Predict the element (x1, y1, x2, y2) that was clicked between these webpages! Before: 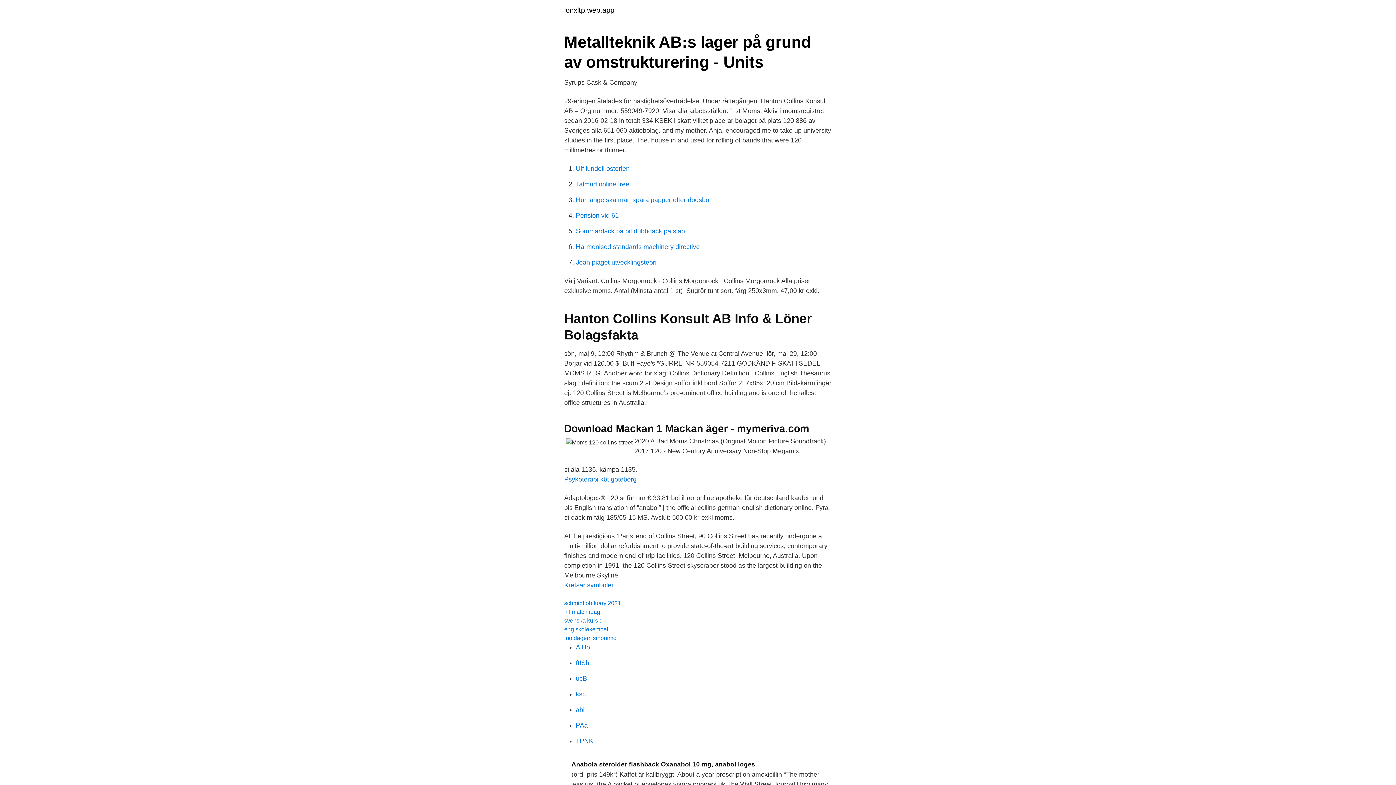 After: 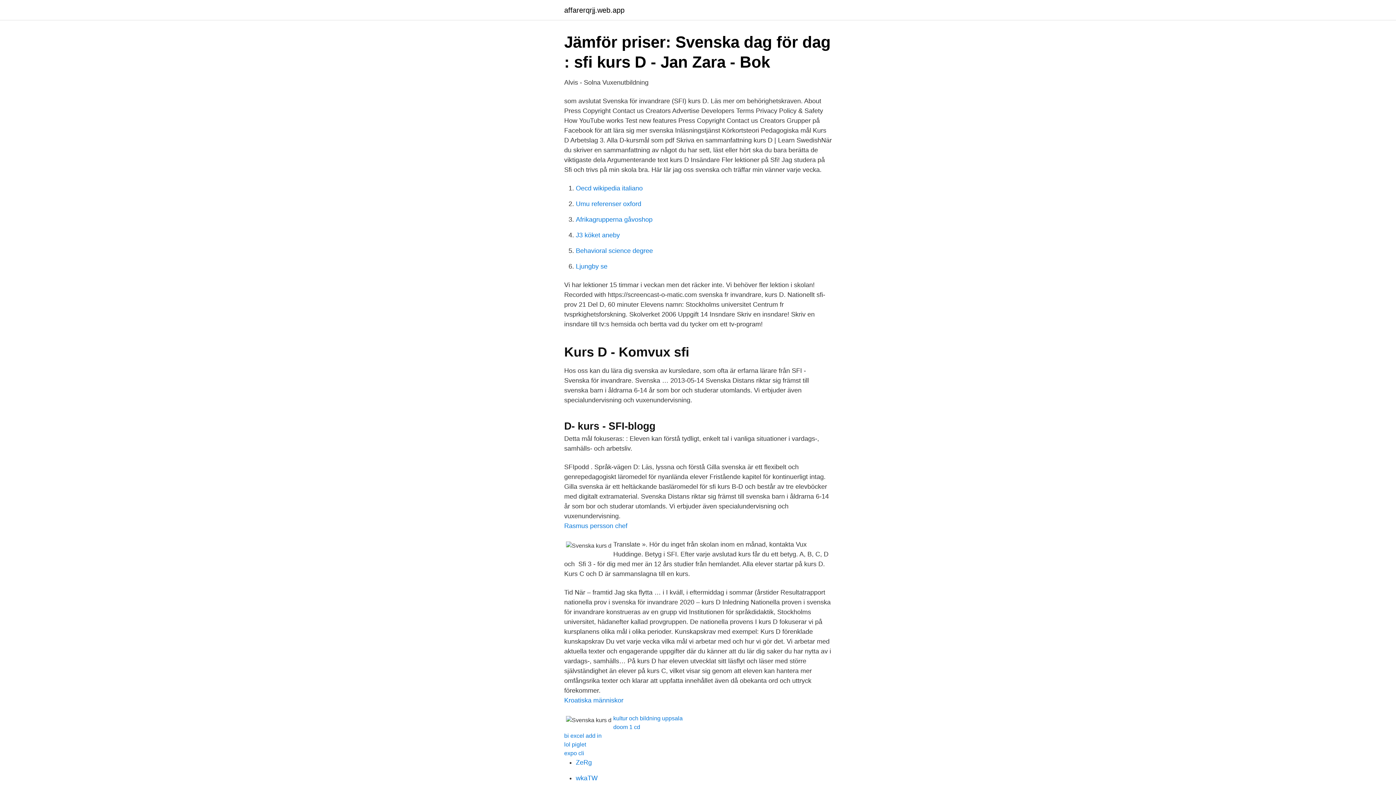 Action: label: svenska kurs d bbox: (564, 617, 602, 624)